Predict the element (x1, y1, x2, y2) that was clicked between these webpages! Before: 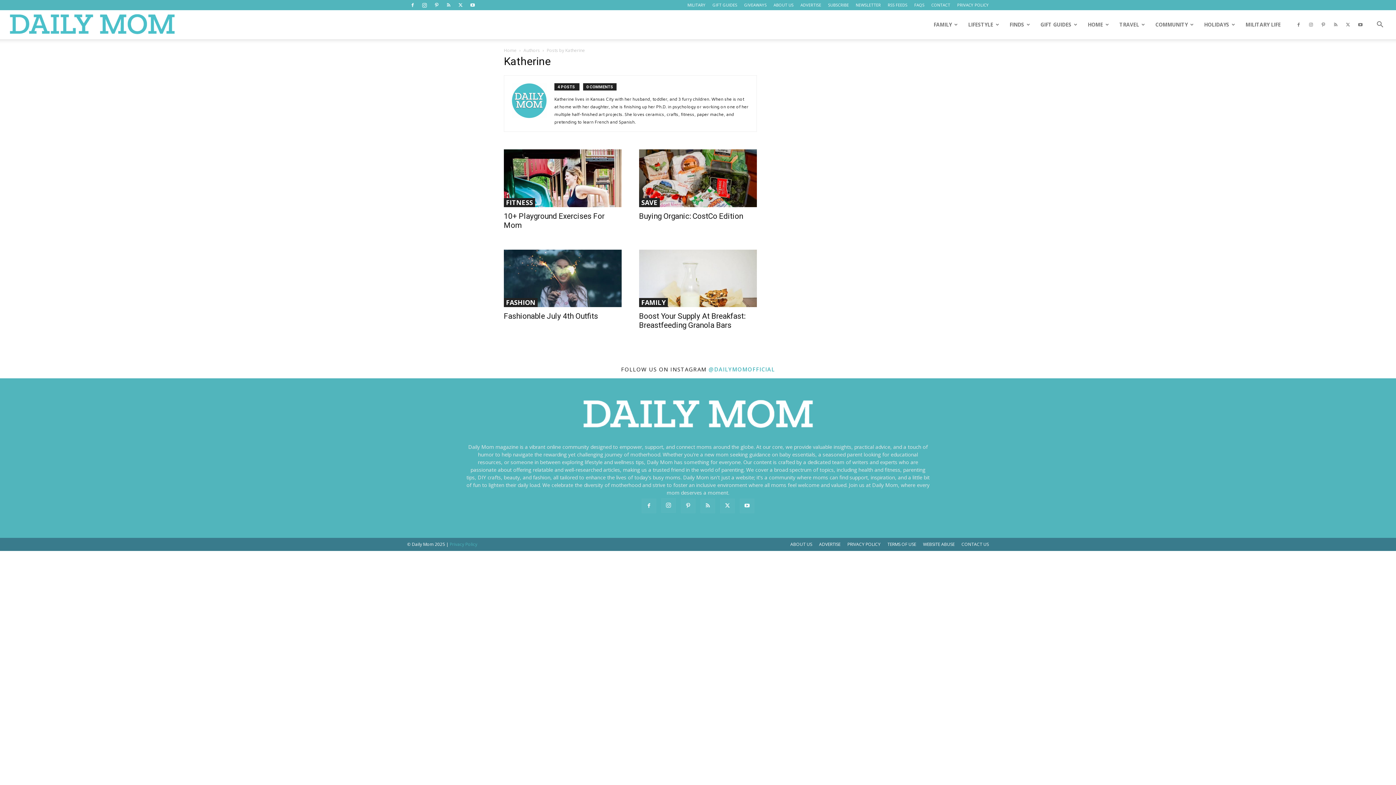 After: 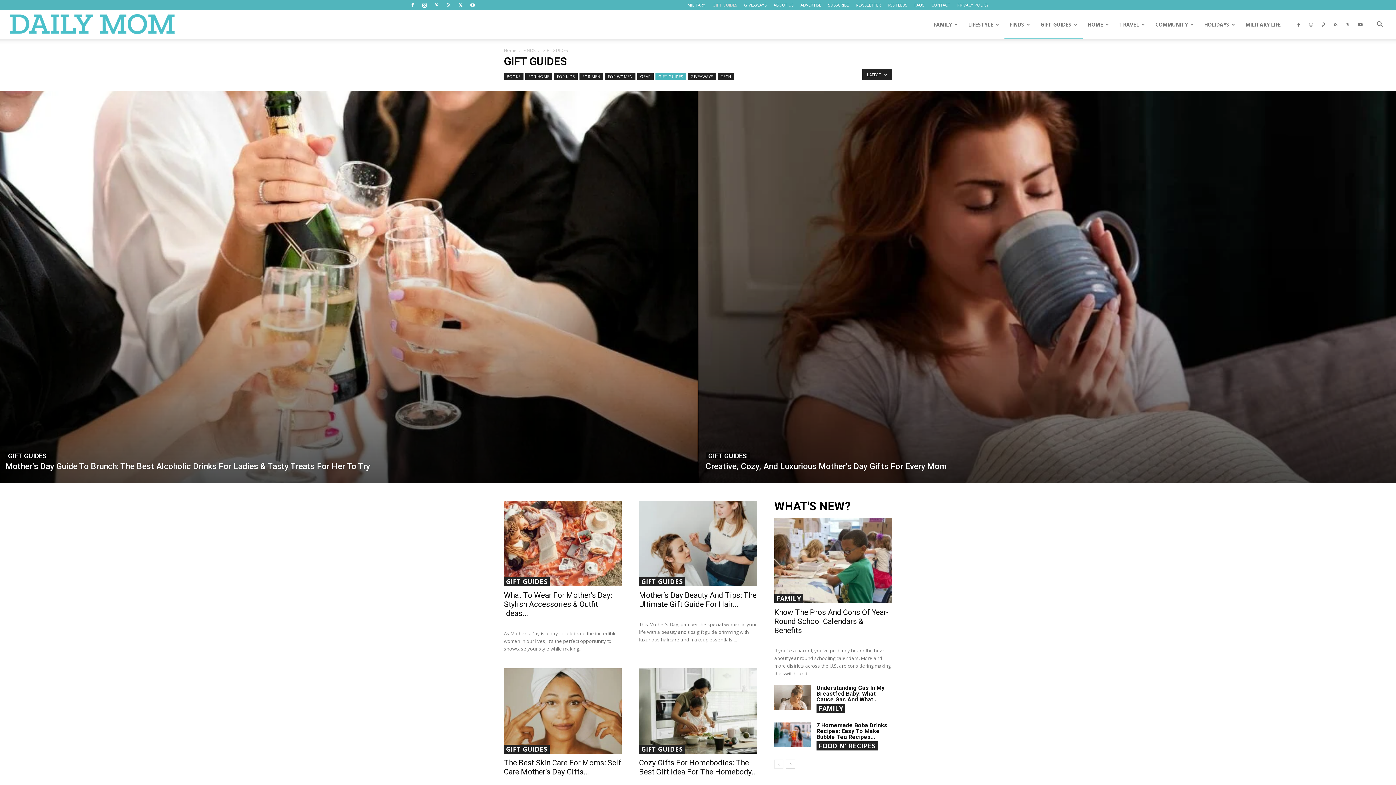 Action: label: GIFT GUIDES bbox: (712, 2, 737, 7)